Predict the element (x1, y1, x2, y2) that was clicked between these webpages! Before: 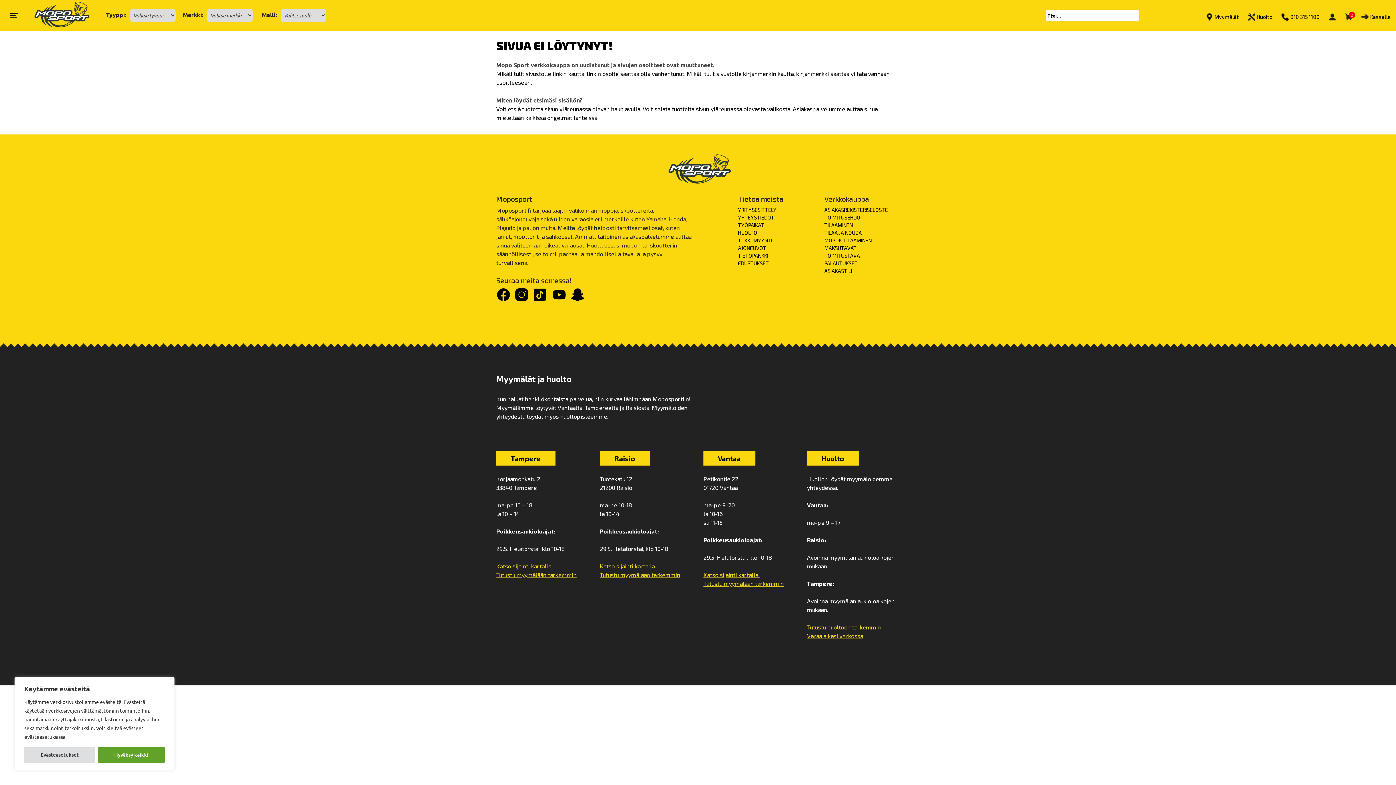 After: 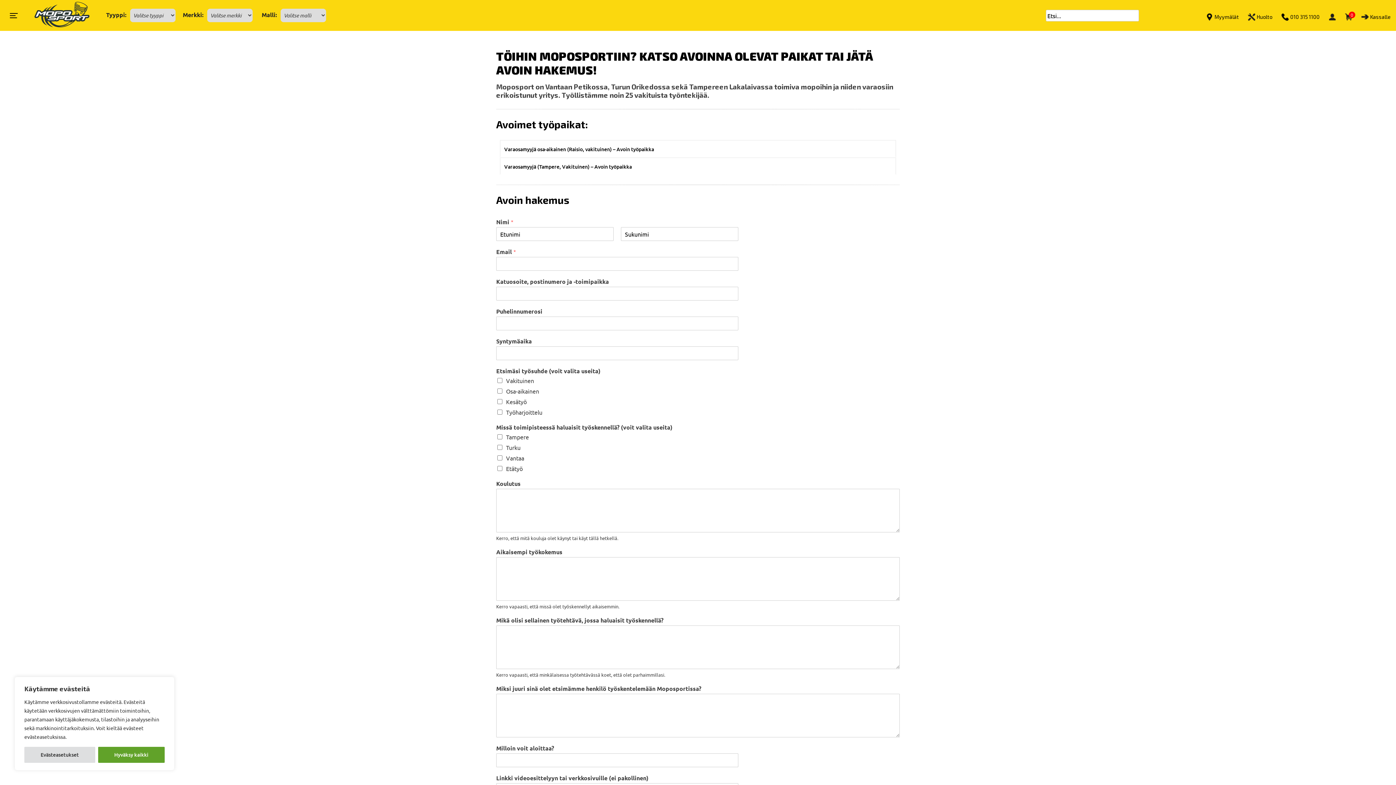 Action: label: TYÖPAIKAT bbox: (738, 221, 764, 229)